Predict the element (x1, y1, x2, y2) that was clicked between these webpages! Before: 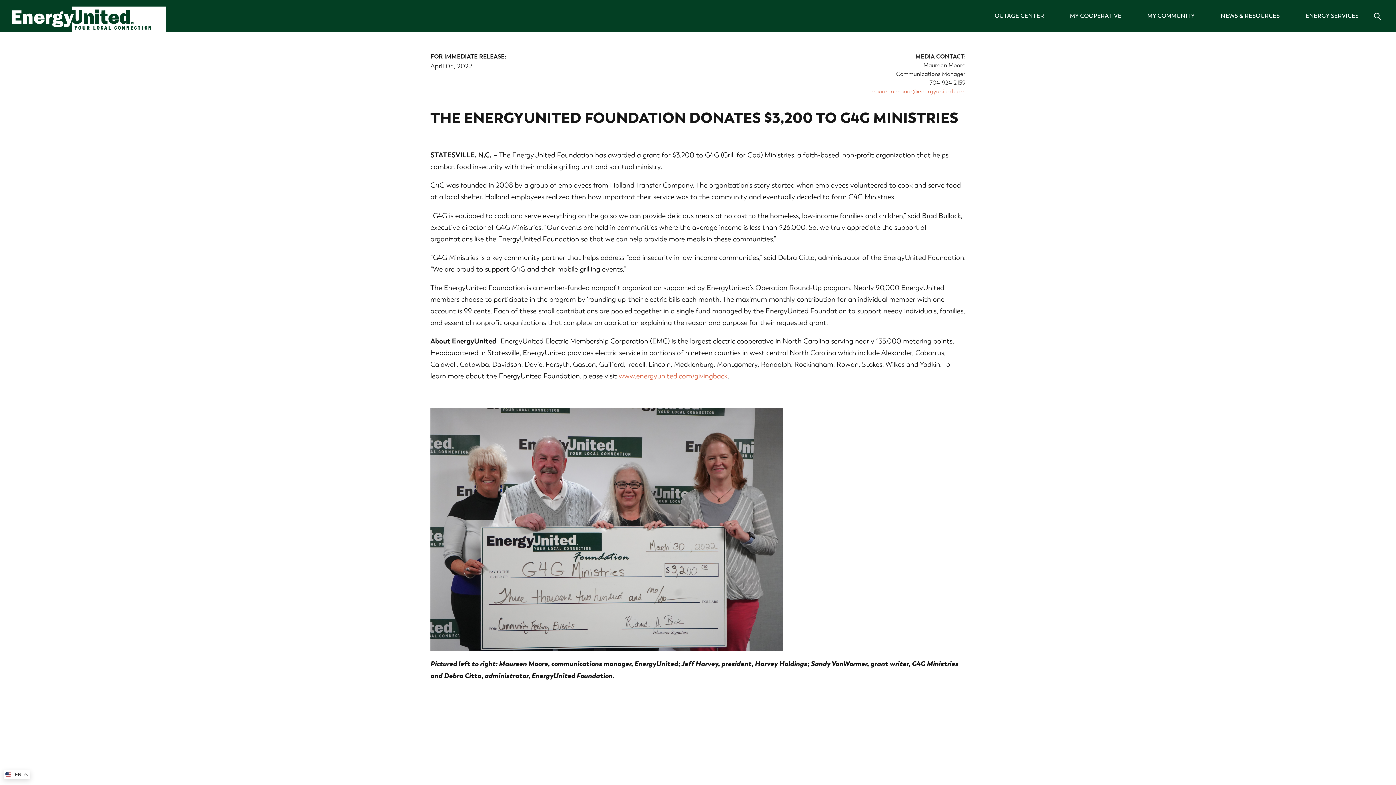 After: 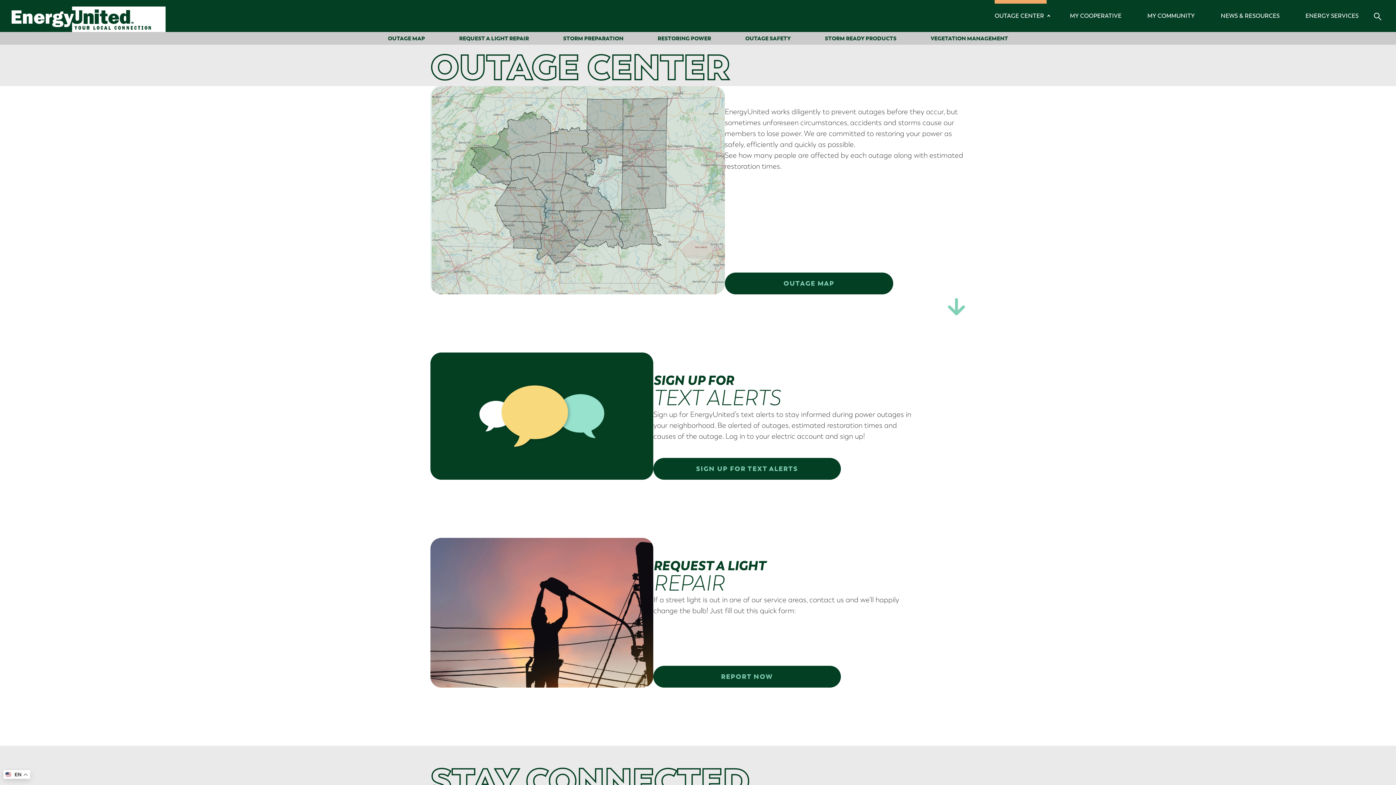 Action: label: OUTAGE CENTER bbox: (994, 0, 1046, 32)